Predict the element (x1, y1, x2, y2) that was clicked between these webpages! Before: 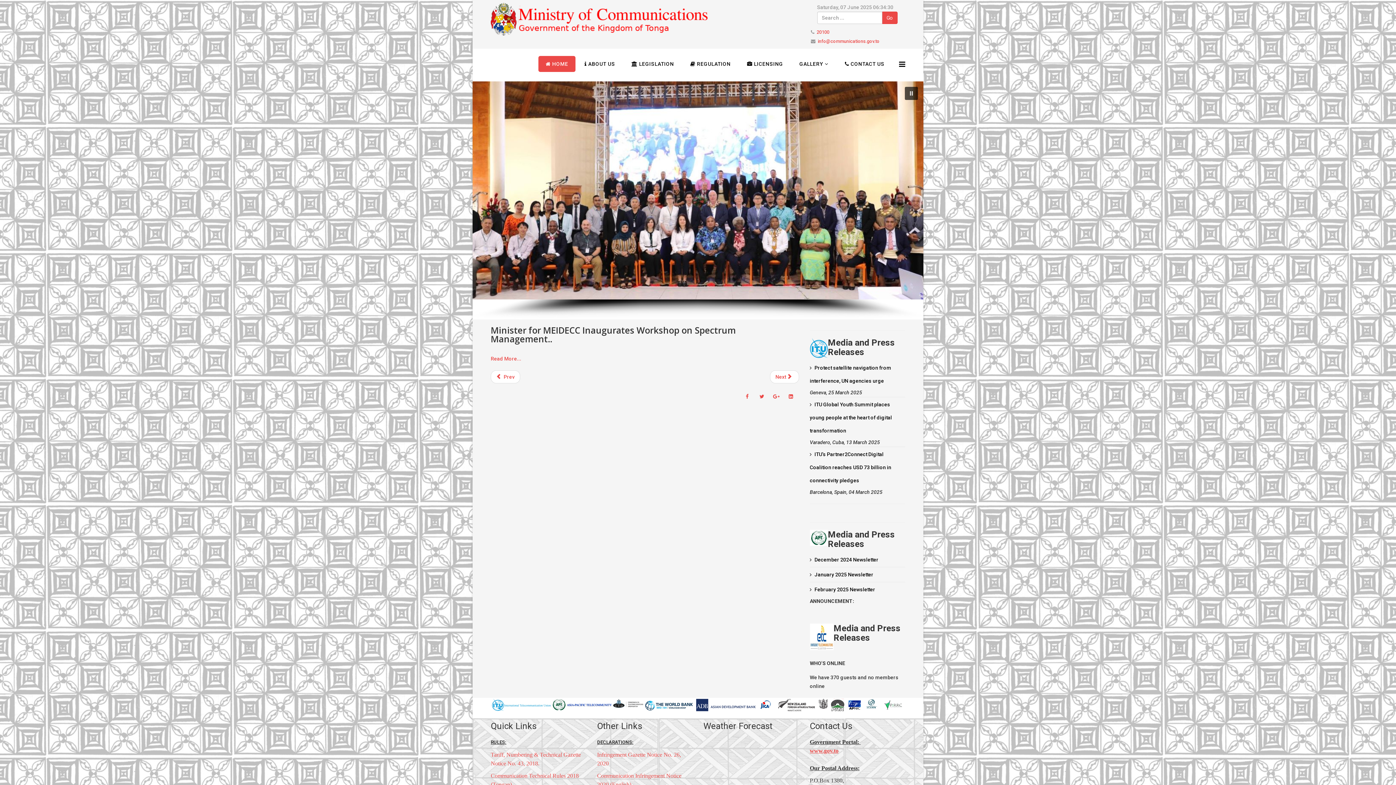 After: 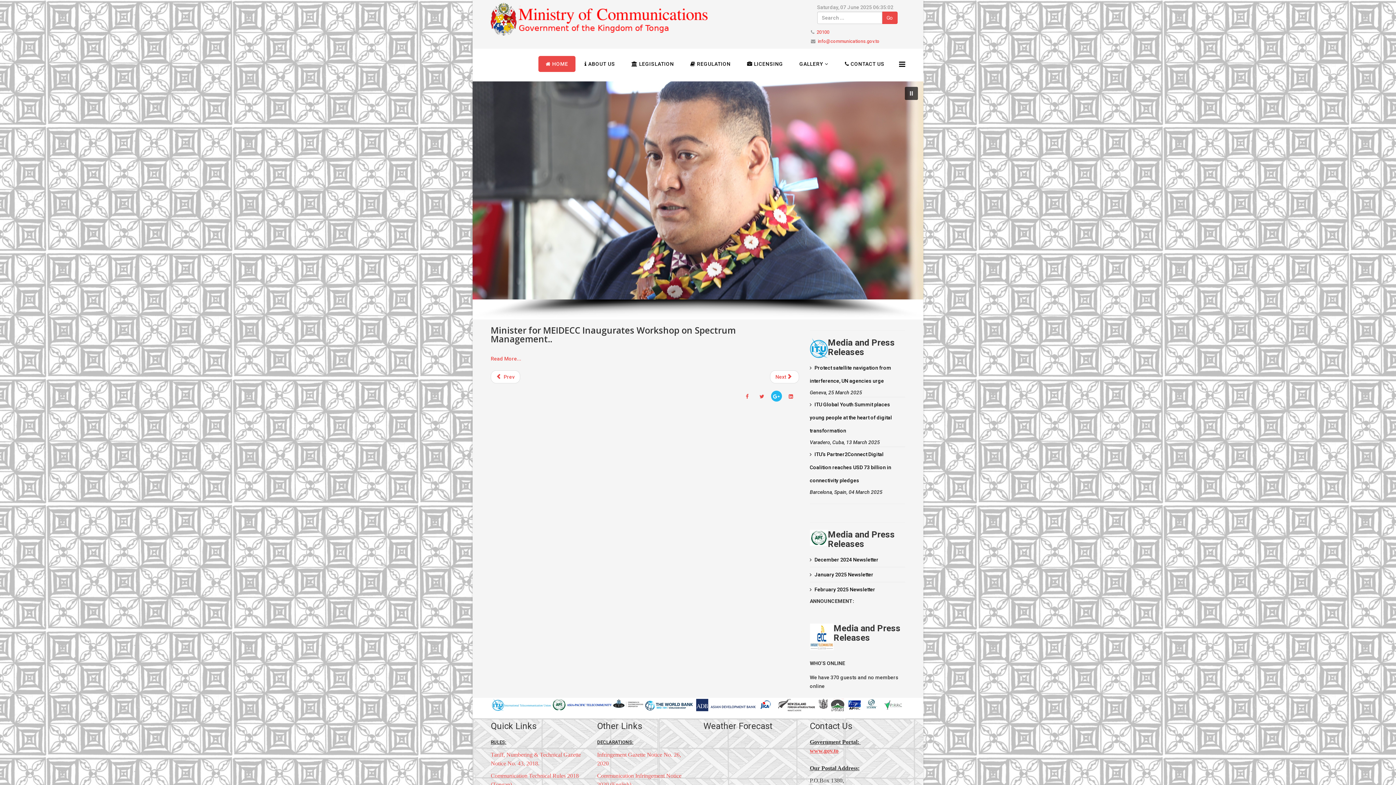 Action: bbox: (771, 391, 782, 401)